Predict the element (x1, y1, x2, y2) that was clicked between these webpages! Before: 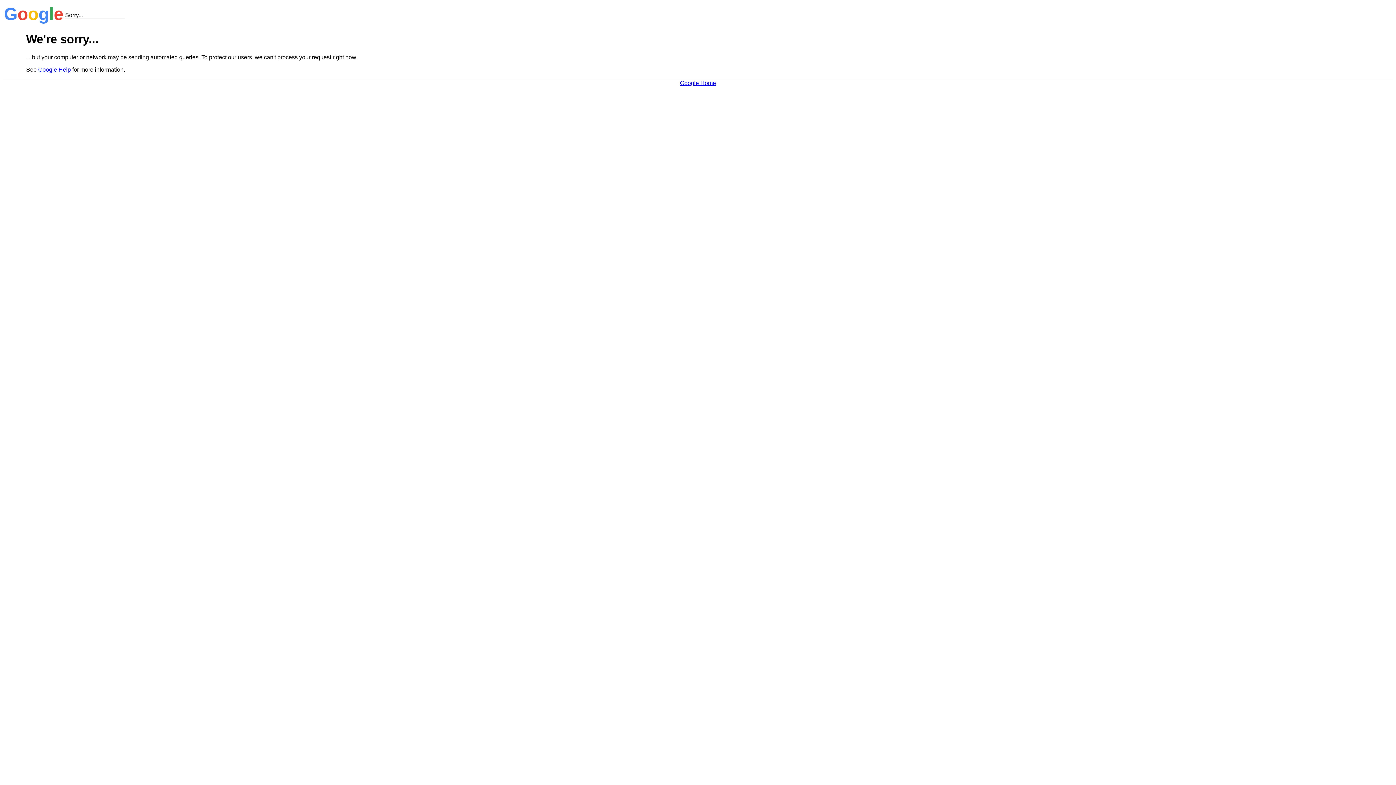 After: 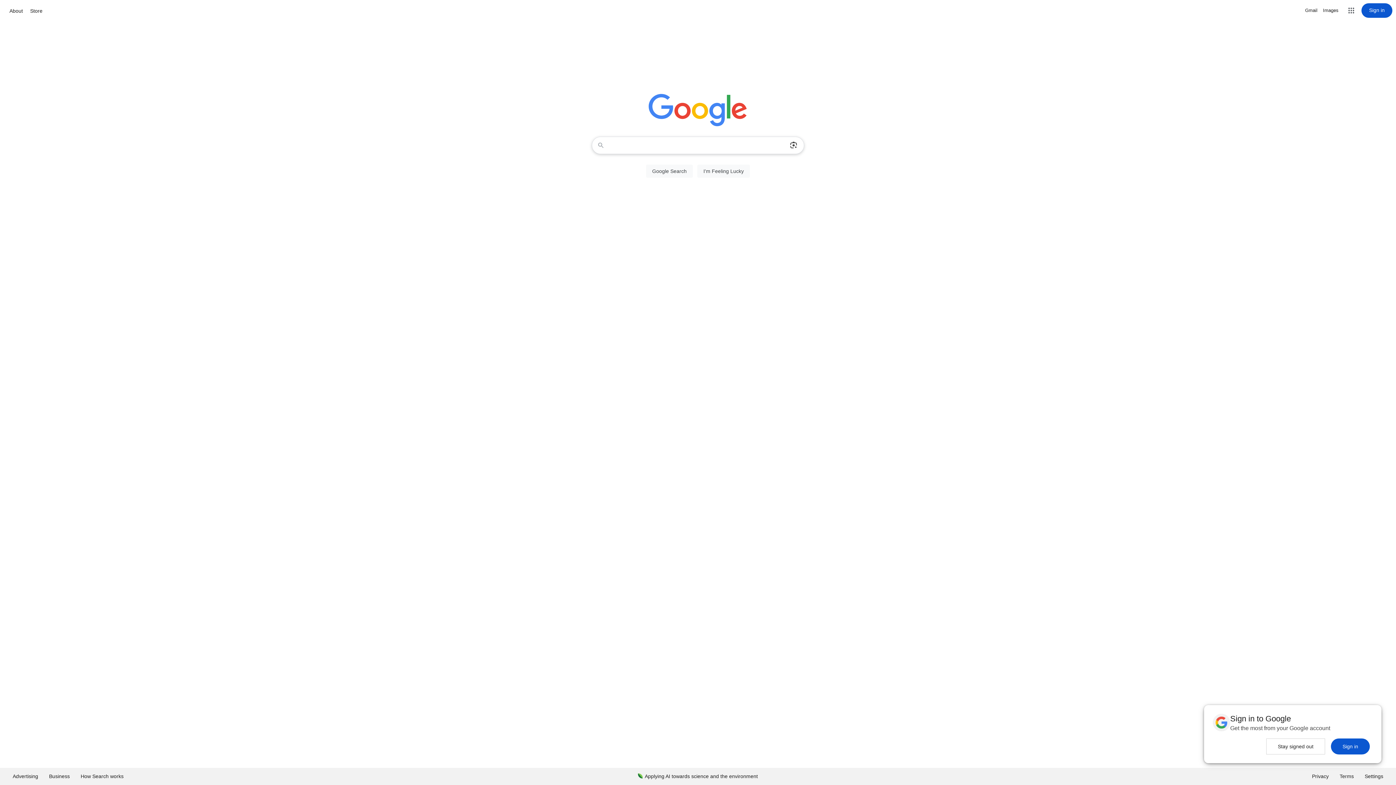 Action: bbox: (680, 79, 716, 86) label: Google Home